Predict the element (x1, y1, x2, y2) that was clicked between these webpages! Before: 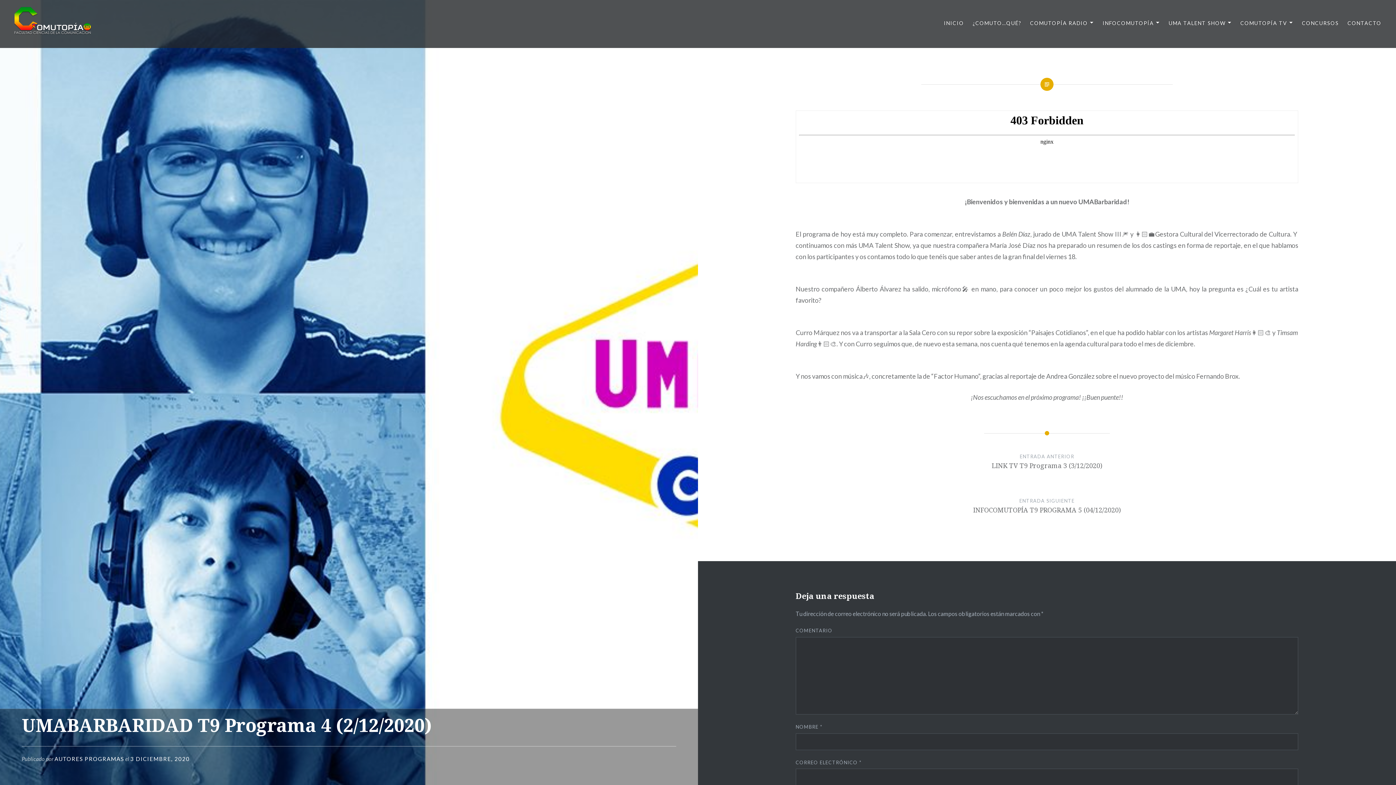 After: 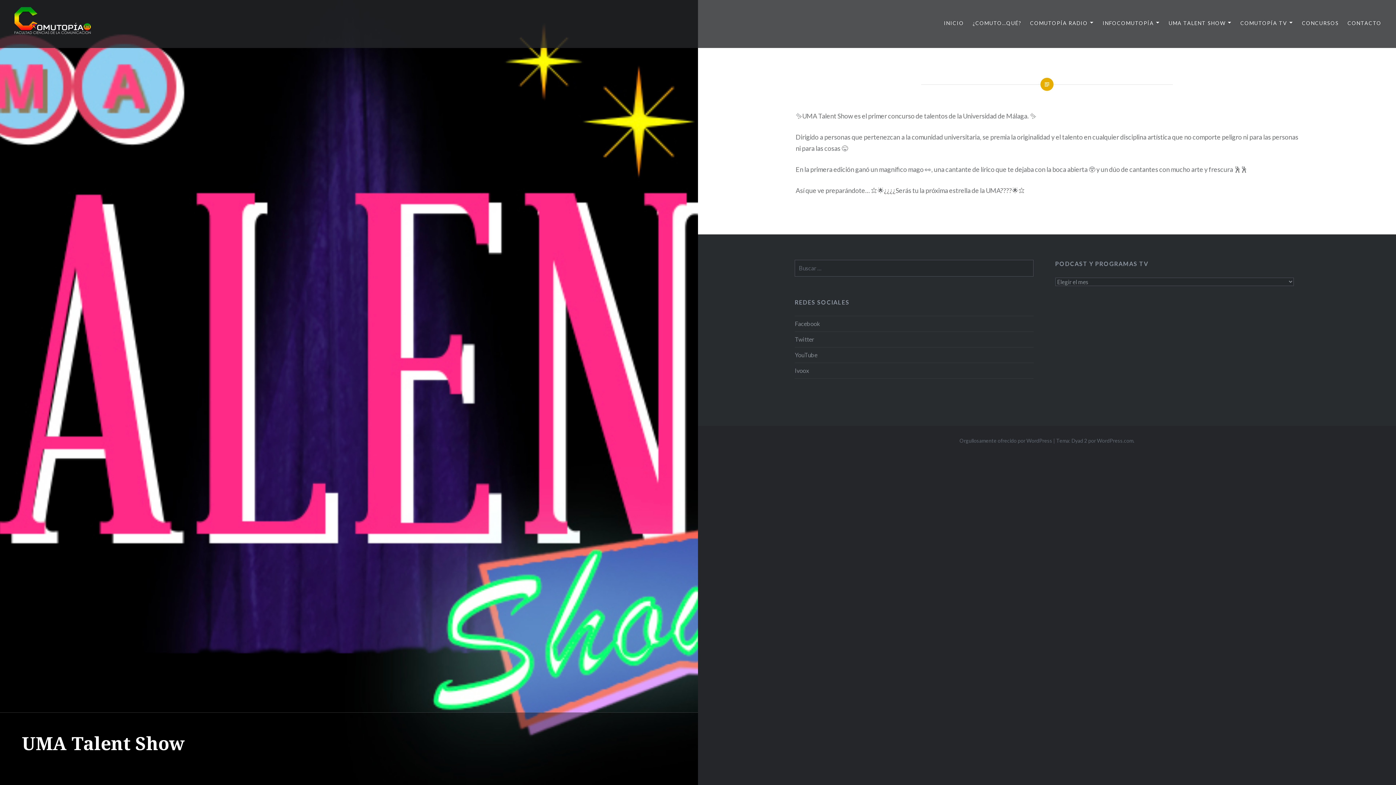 Action: label: UMA TALENT SHOW bbox: (1168, 19, 1231, 27)